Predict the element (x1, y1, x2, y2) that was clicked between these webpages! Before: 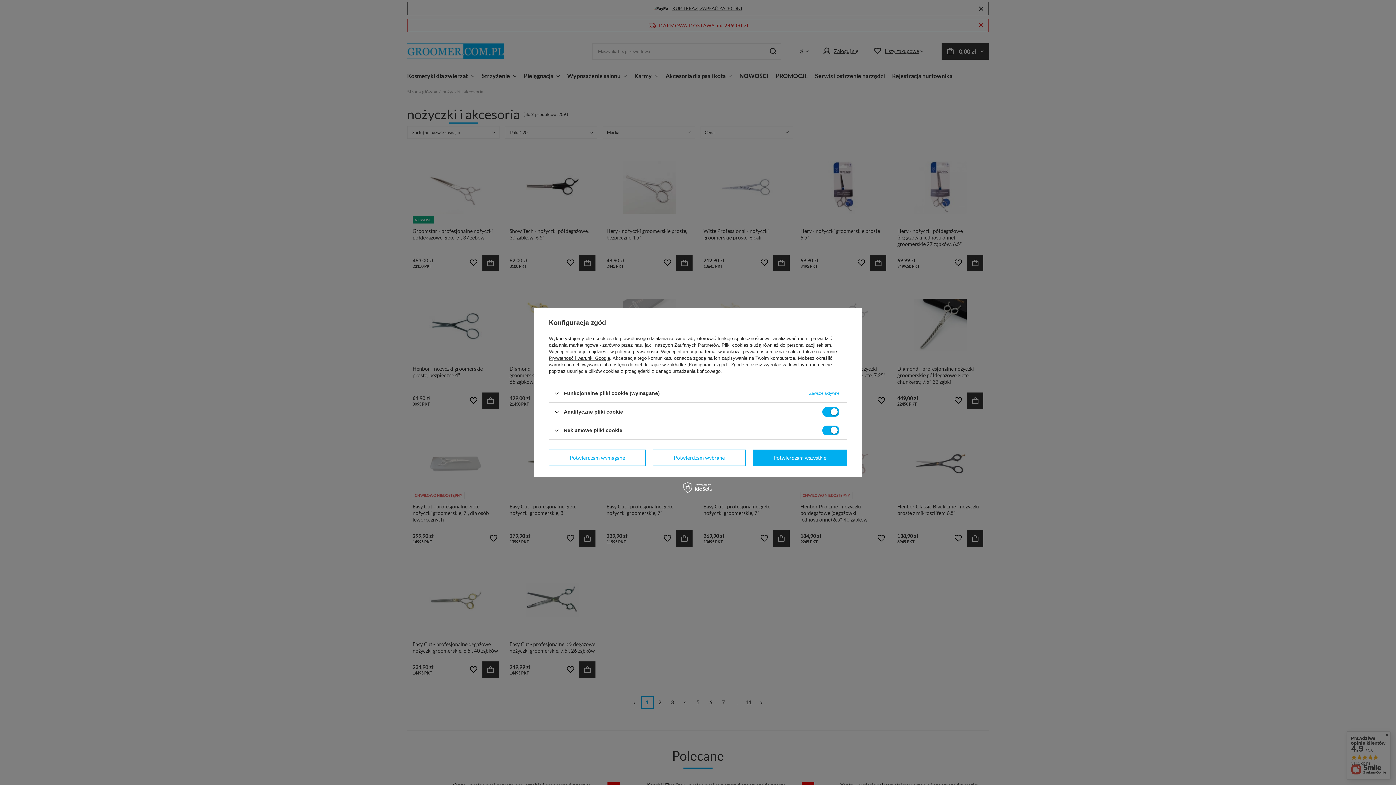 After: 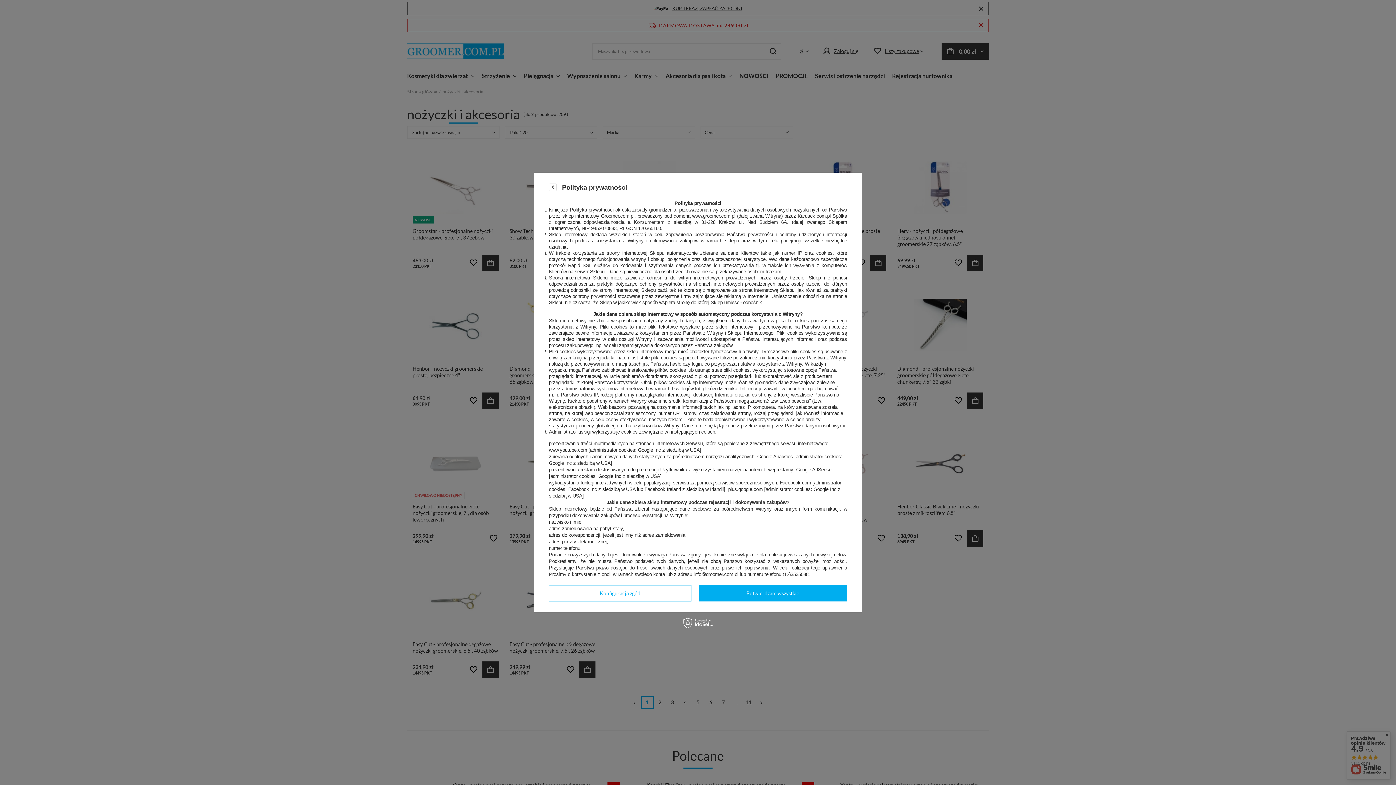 Action: bbox: (615, 349, 658, 354) label: polityce prywatności